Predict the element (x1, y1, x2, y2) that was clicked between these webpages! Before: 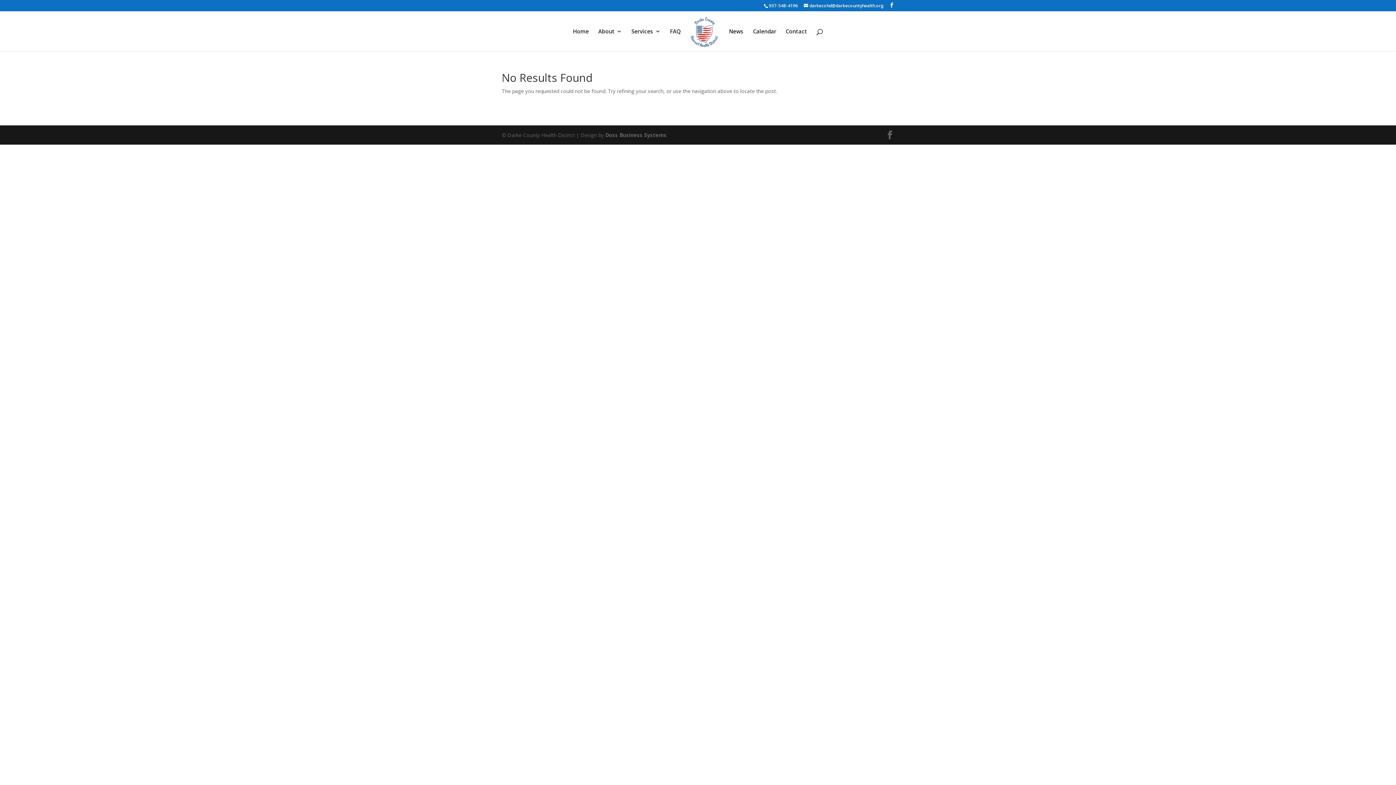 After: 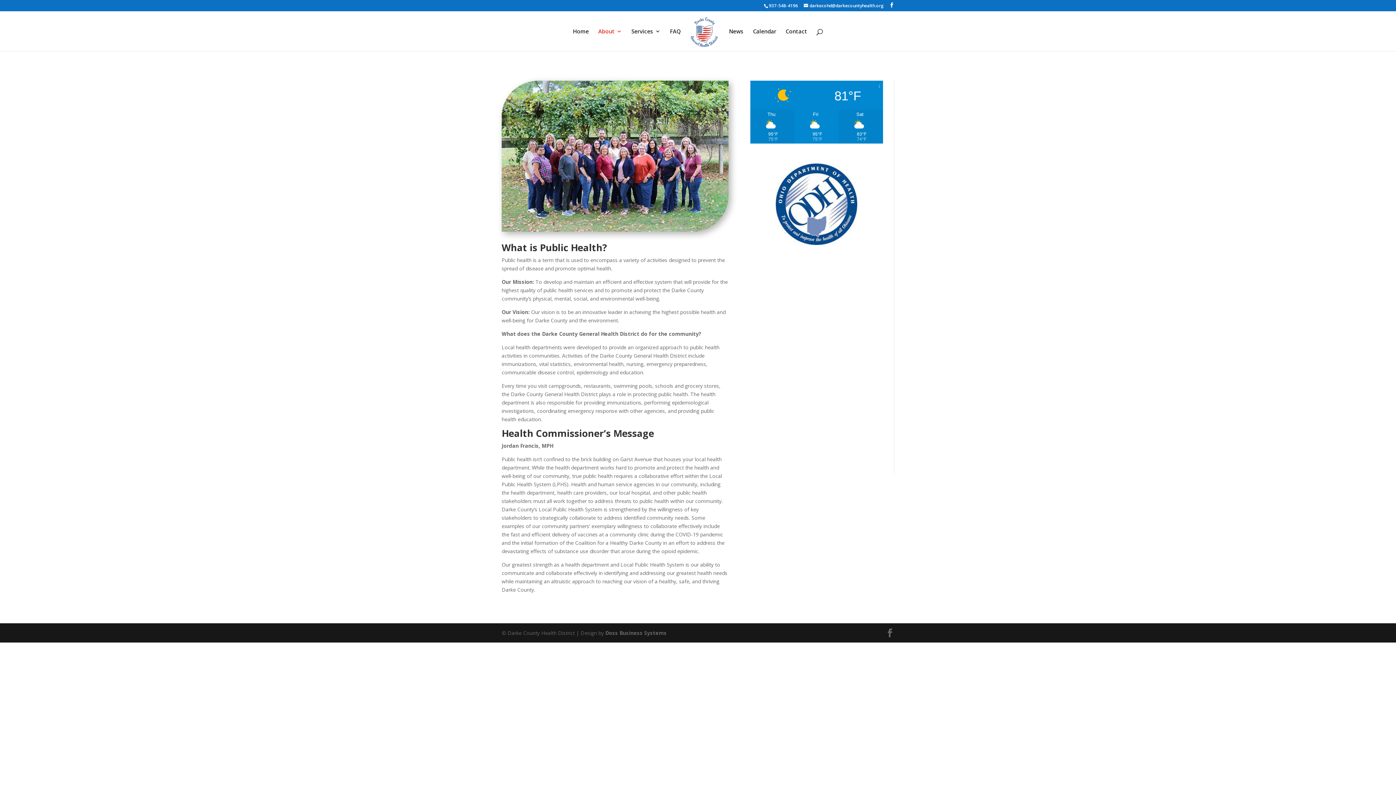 Action: bbox: (598, 28, 622, 51) label: About